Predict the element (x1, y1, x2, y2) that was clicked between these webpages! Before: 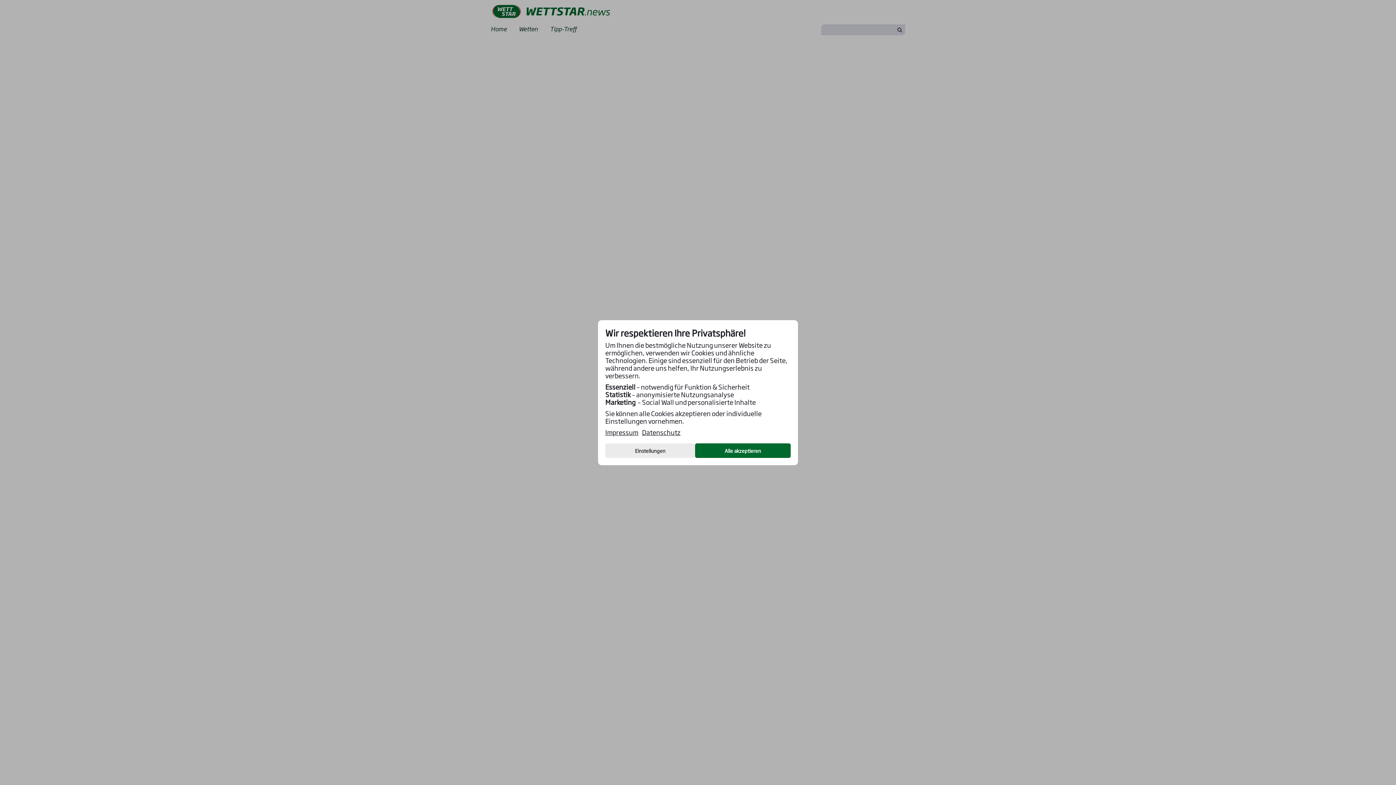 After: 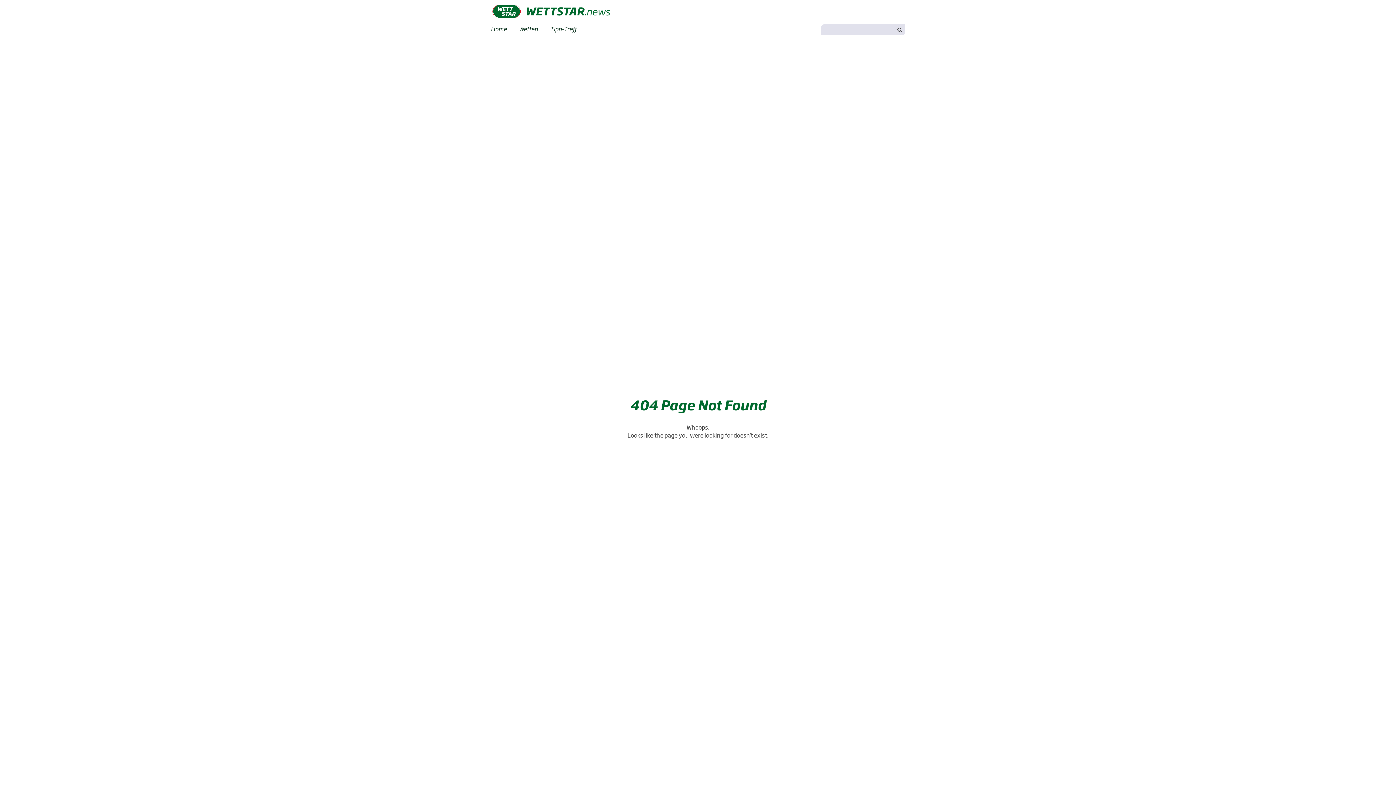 Action: bbox: (695, 443, 790, 458) label: Alle akzeptieren